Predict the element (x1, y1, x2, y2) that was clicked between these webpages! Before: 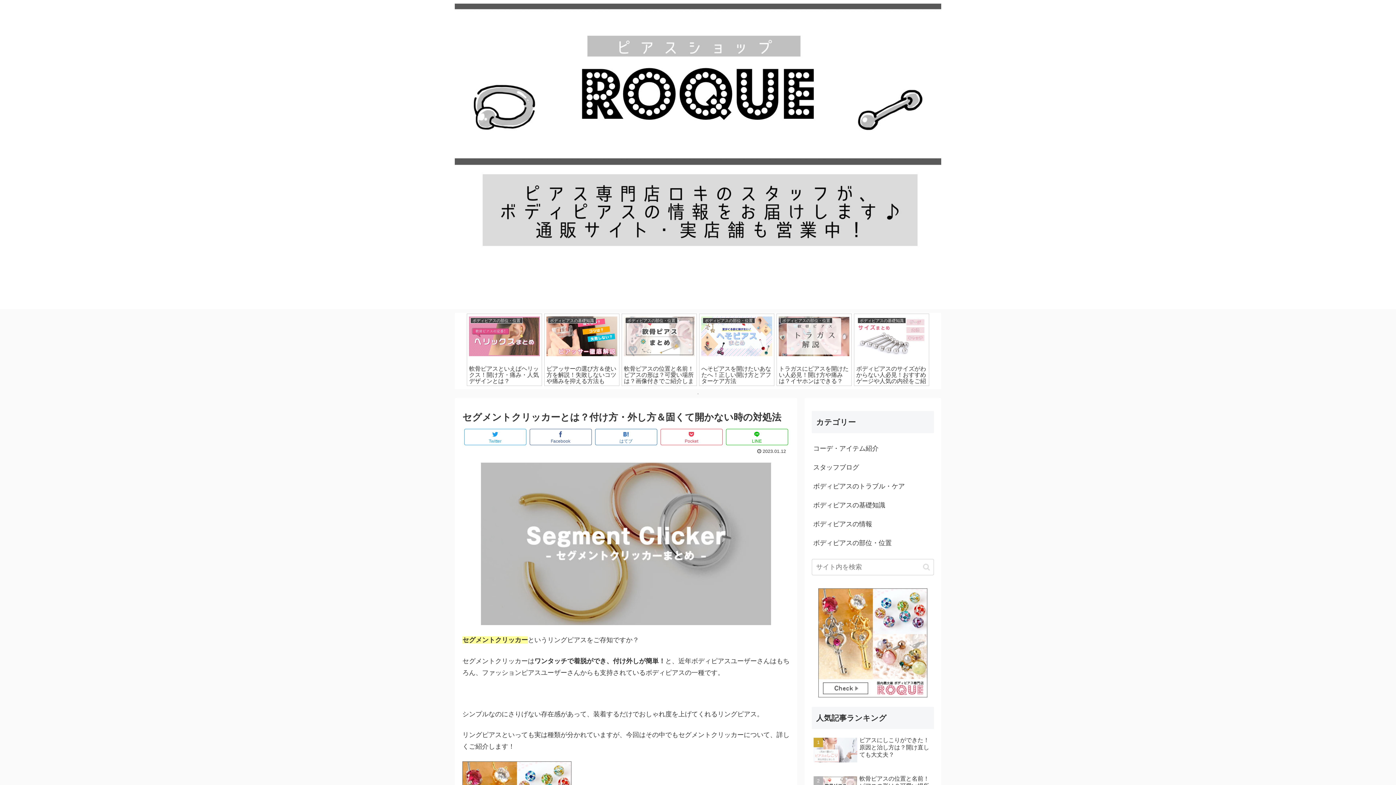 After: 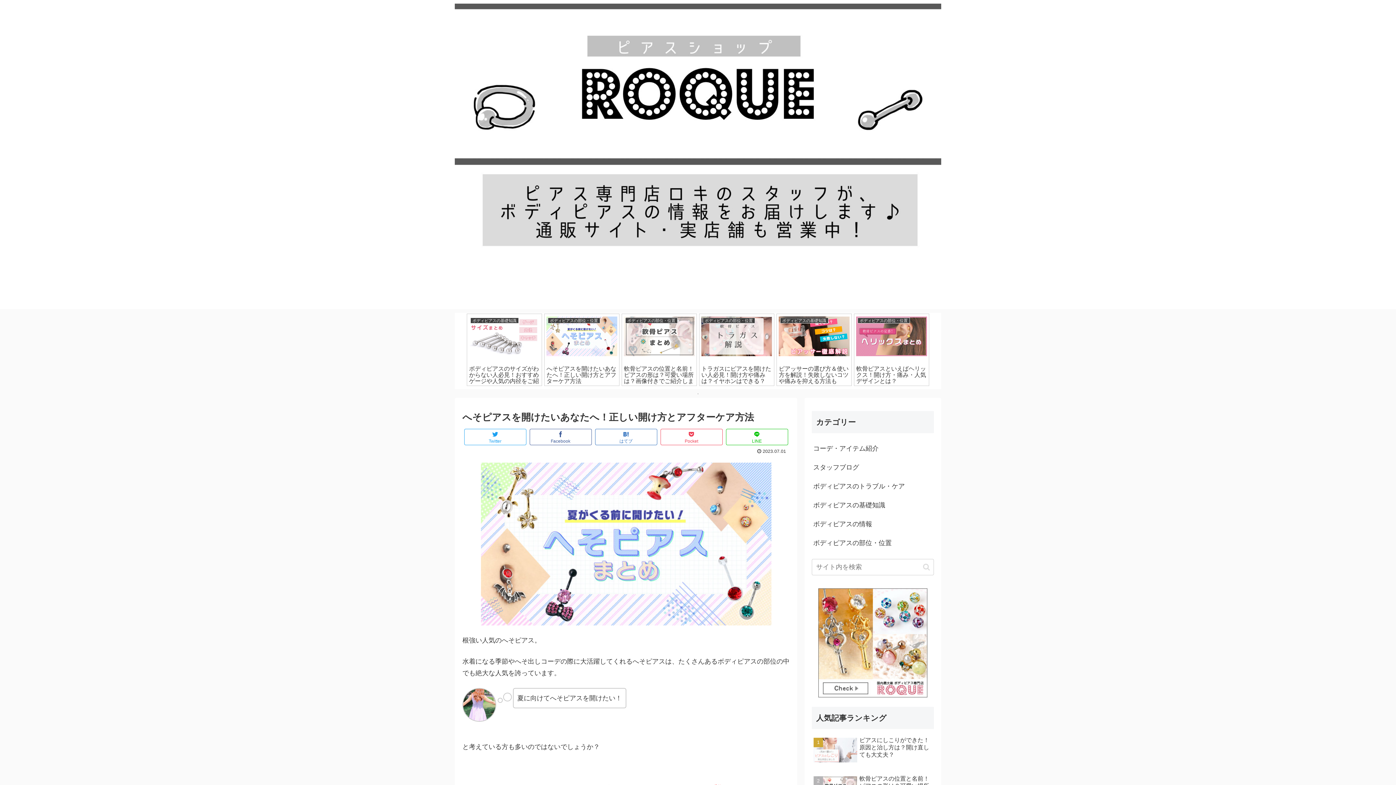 Action: label: ボディピアスの部位・位置
へそピアスを開けたいあなたへ！正しい開け方とアフターケア方法 bbox: (699, 313, 774, 386)